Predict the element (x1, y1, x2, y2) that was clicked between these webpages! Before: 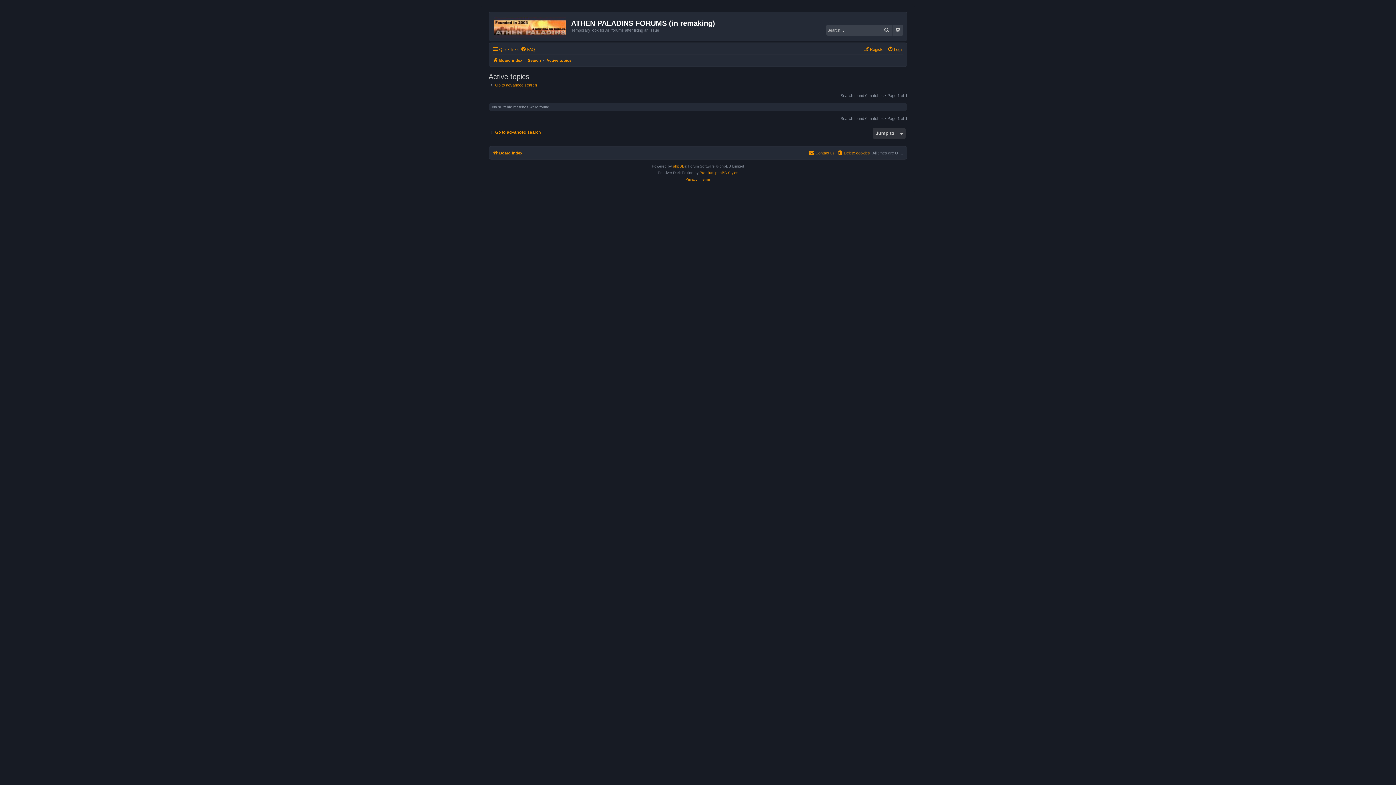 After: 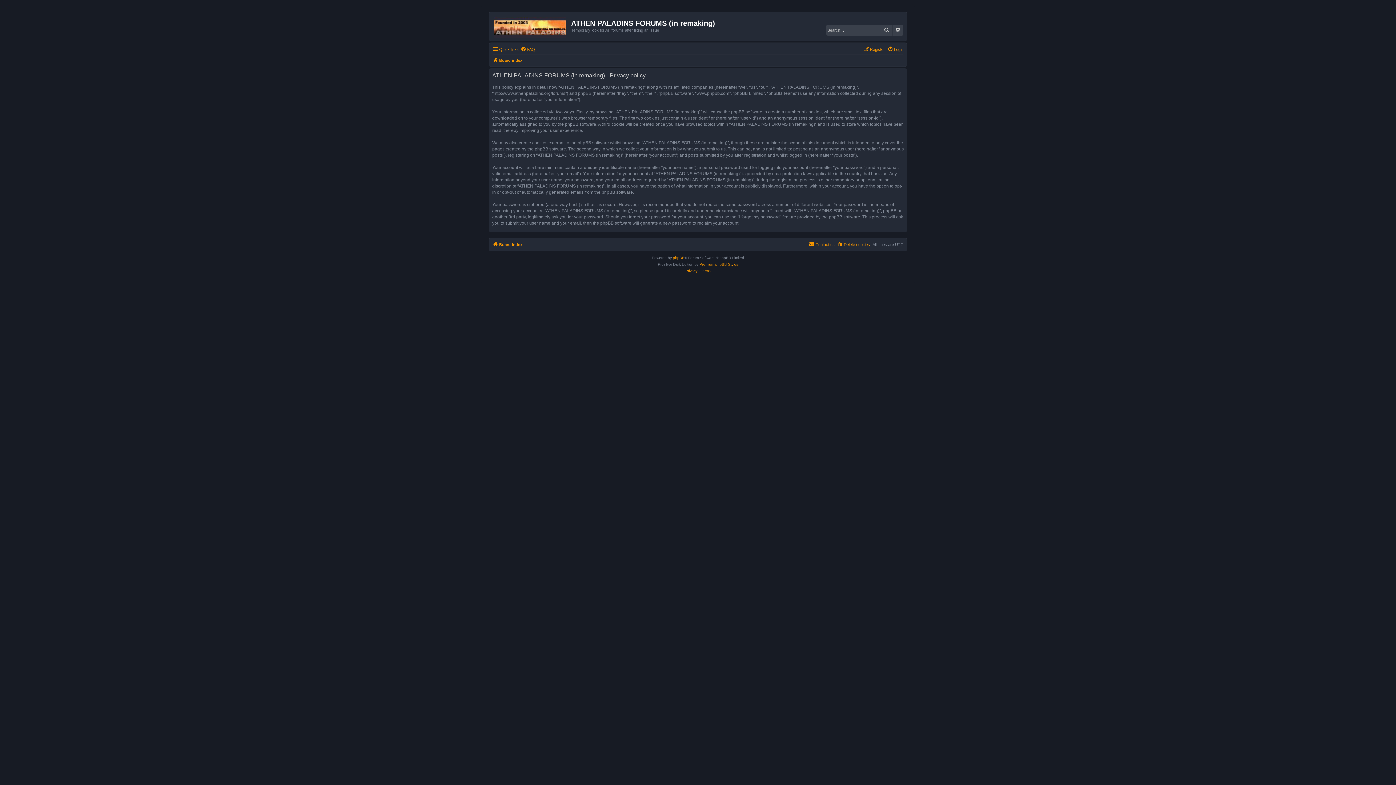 Action: bbox: (685, 176, 697, 182) label: Privacy